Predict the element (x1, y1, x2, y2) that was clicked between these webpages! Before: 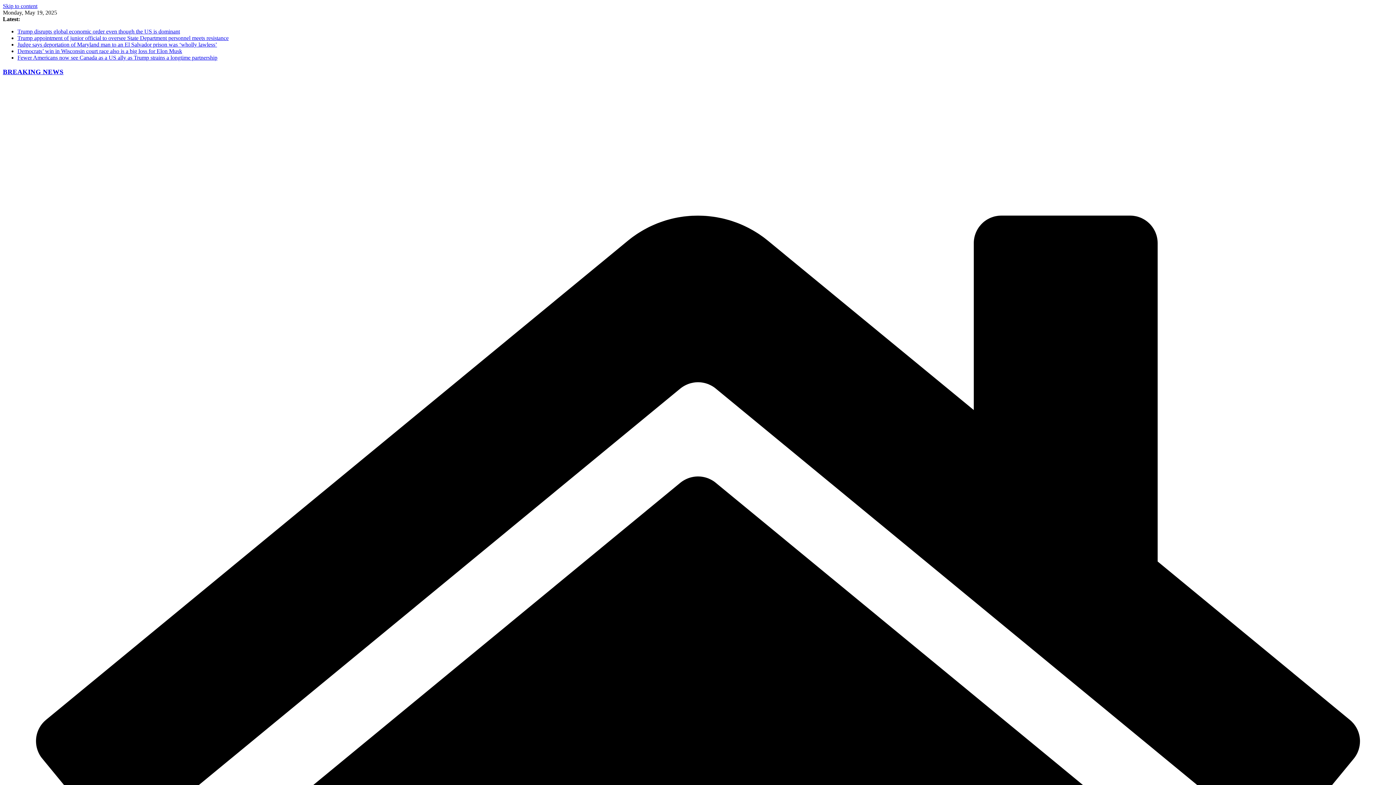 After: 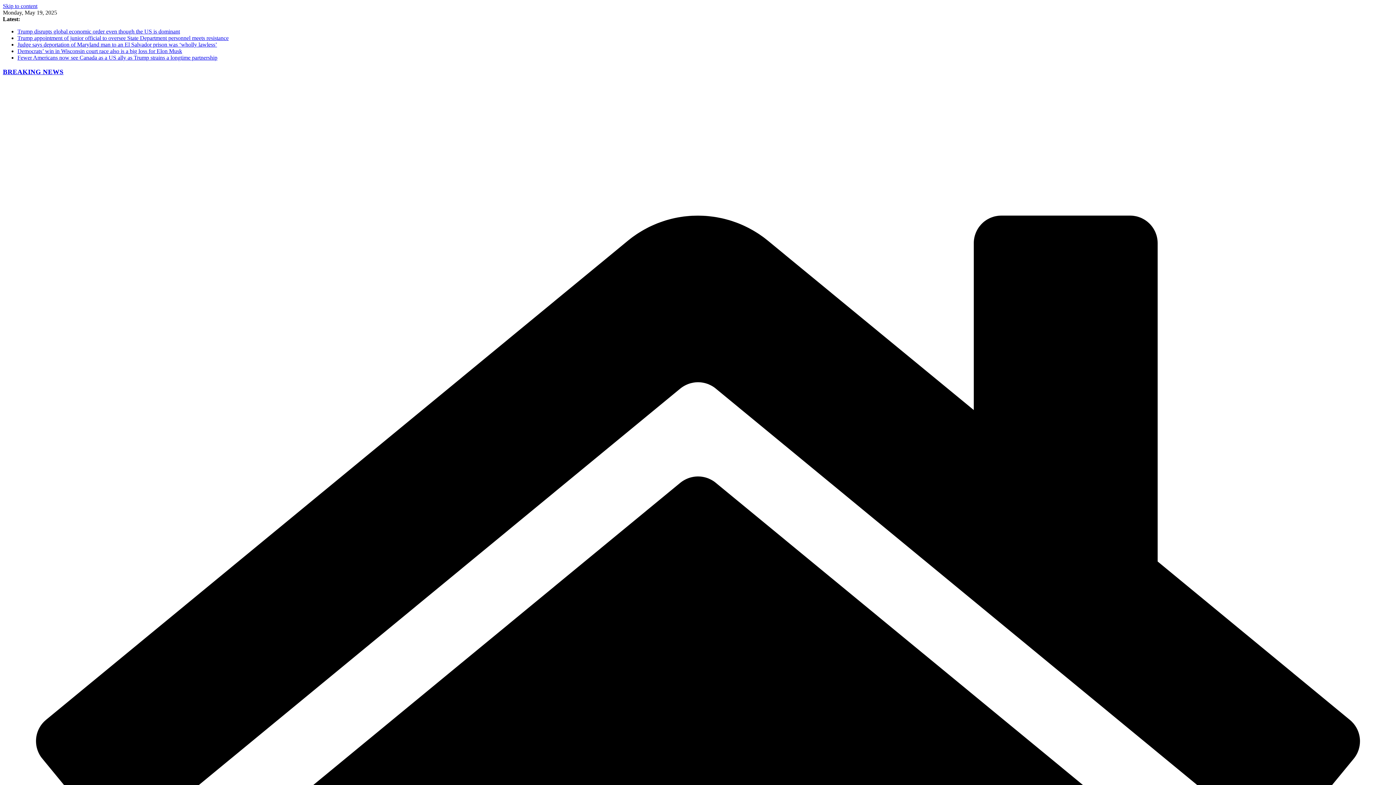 Action: label: Trump disrupts global economic order even though the US is dominant bbox: (17, 28, 180, 34)